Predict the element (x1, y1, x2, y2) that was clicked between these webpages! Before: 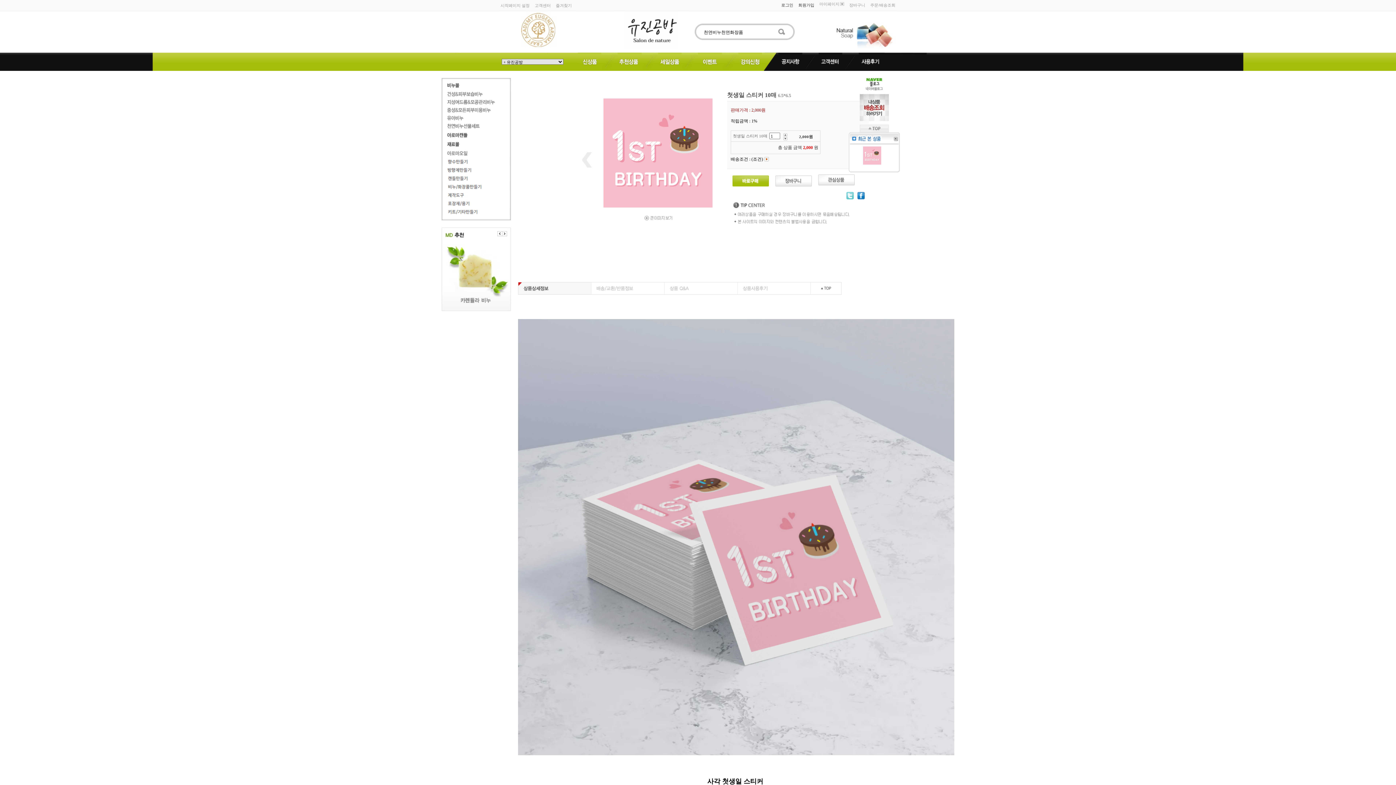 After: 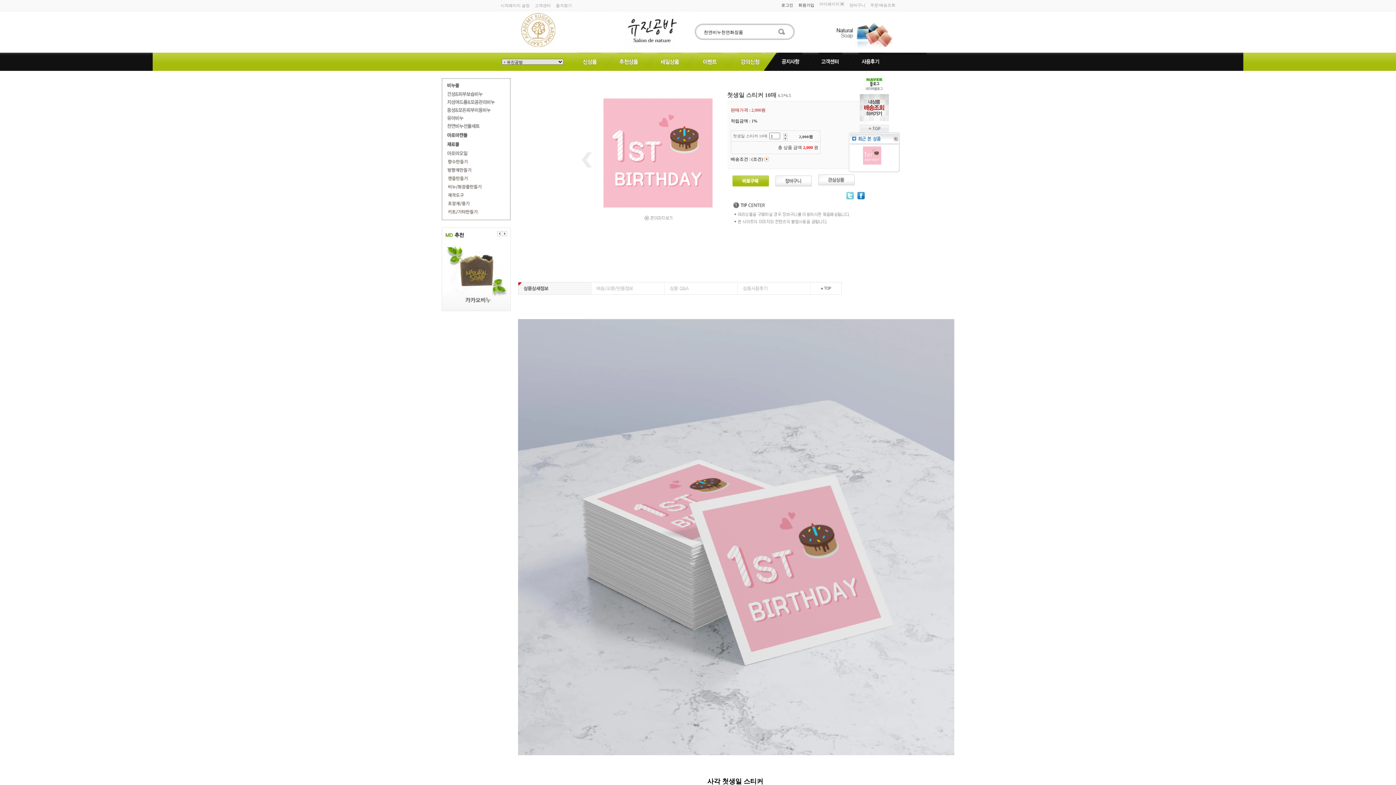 Action: bbox: (783, 137, 787, 140)